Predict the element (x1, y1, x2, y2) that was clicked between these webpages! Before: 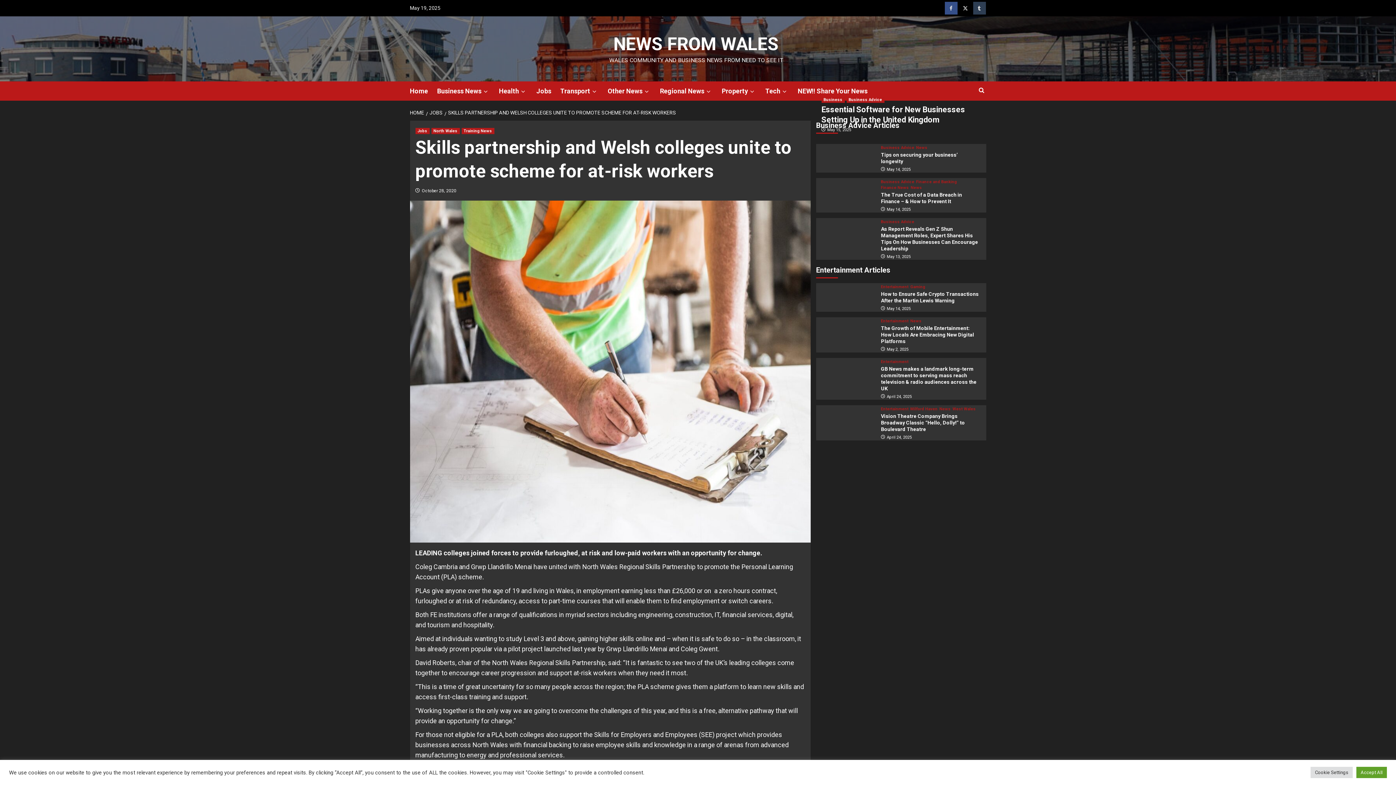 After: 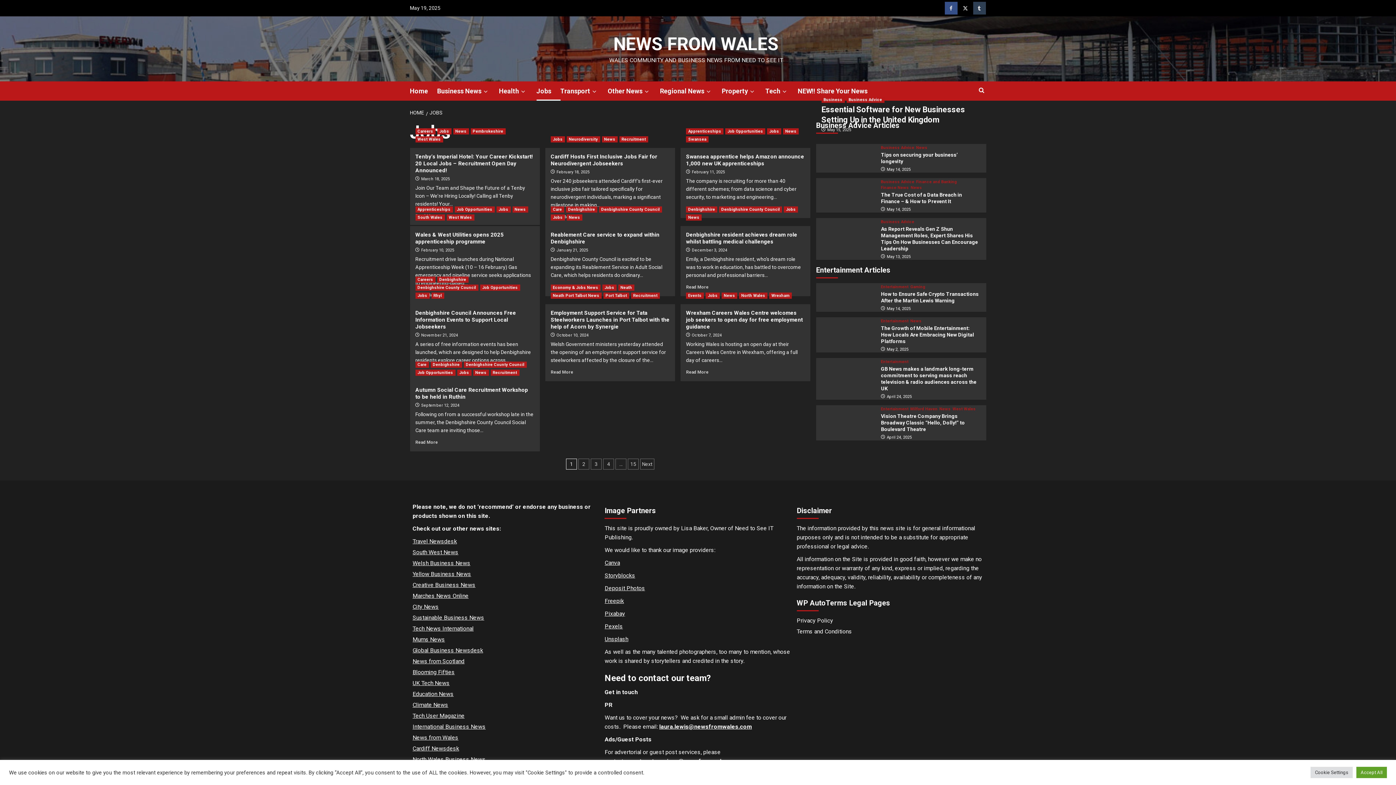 Action: bbox: (415, 128, 429, 134) label: Jobs